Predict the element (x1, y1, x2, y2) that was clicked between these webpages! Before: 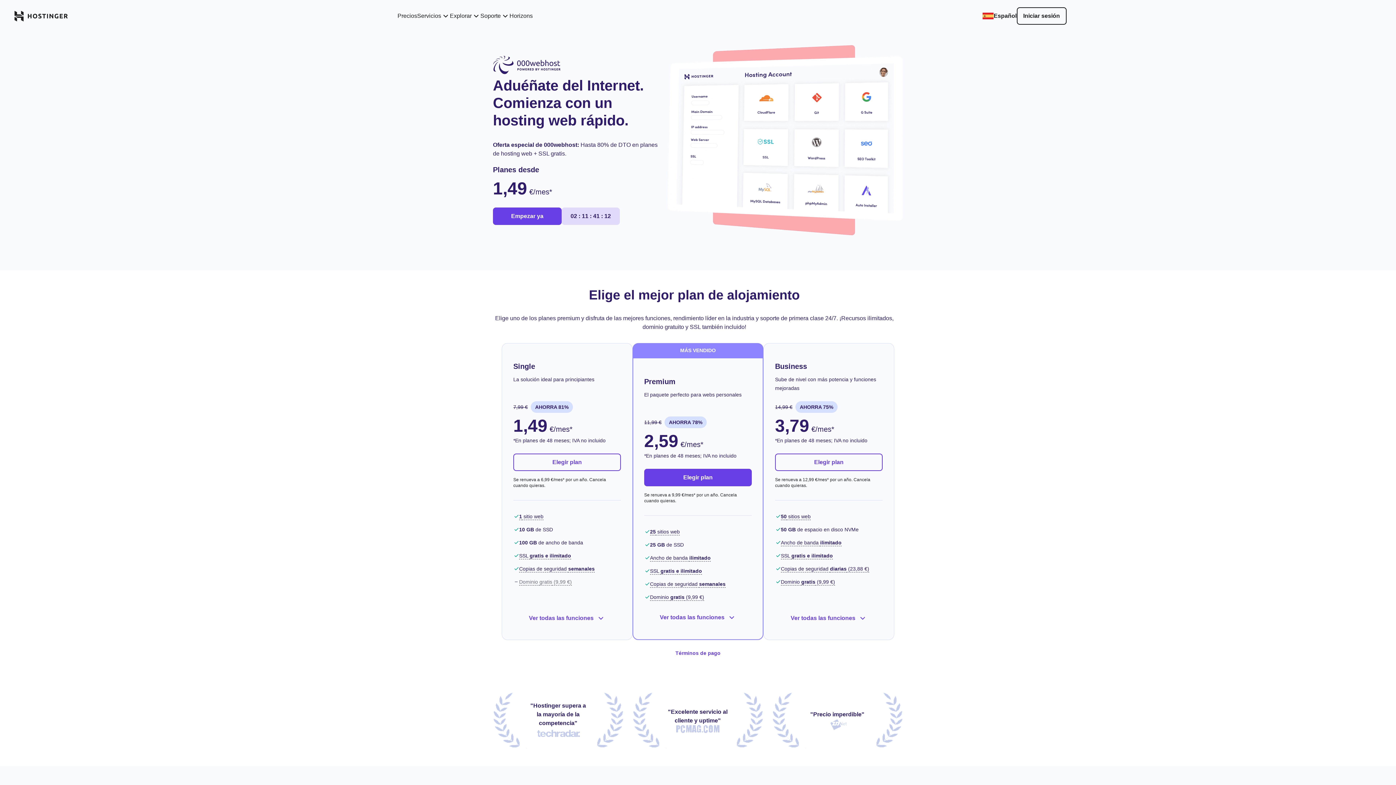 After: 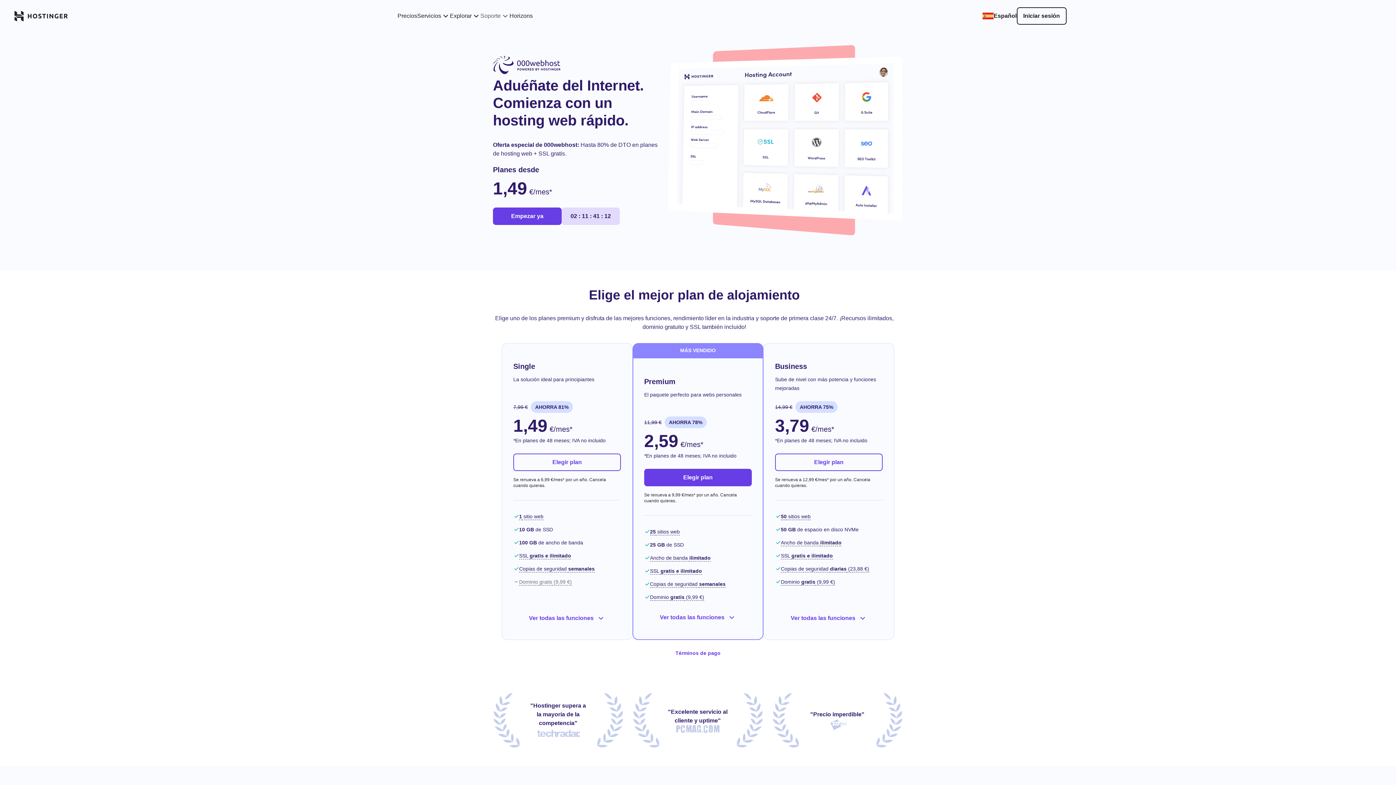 Action: bbox: (480, 11, 509, 20) label: Soporte